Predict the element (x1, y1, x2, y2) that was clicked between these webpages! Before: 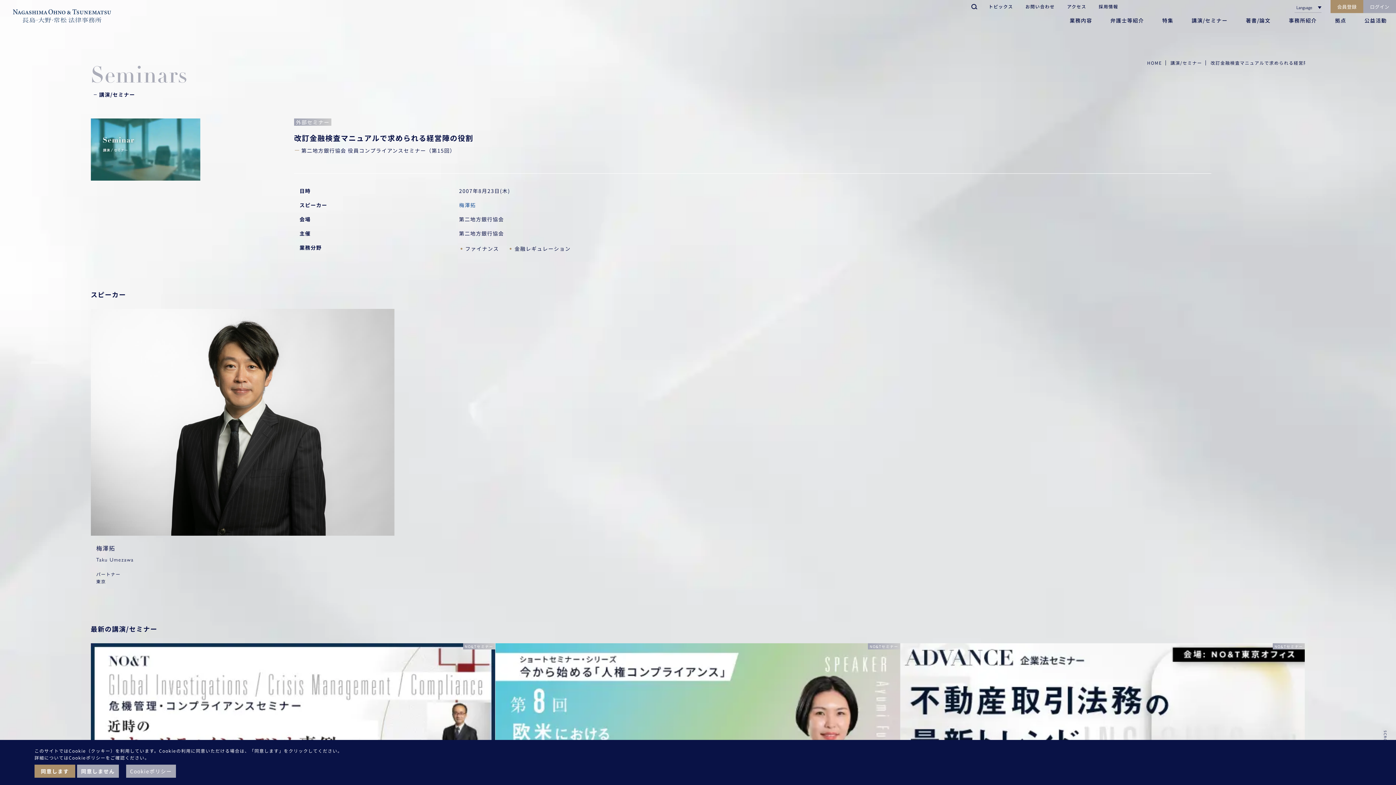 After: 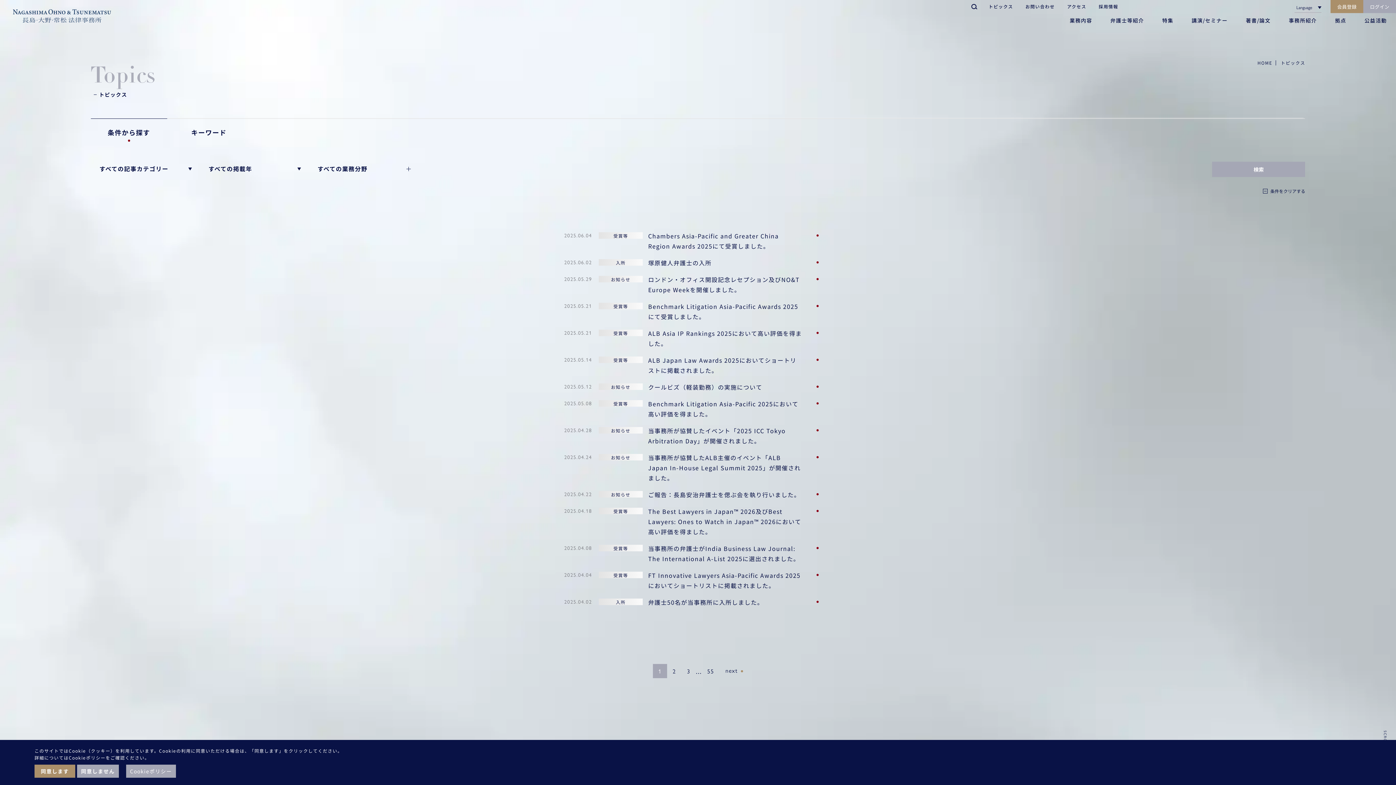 Action: label: トピックス bbox: (982, 0, 1019, 13)